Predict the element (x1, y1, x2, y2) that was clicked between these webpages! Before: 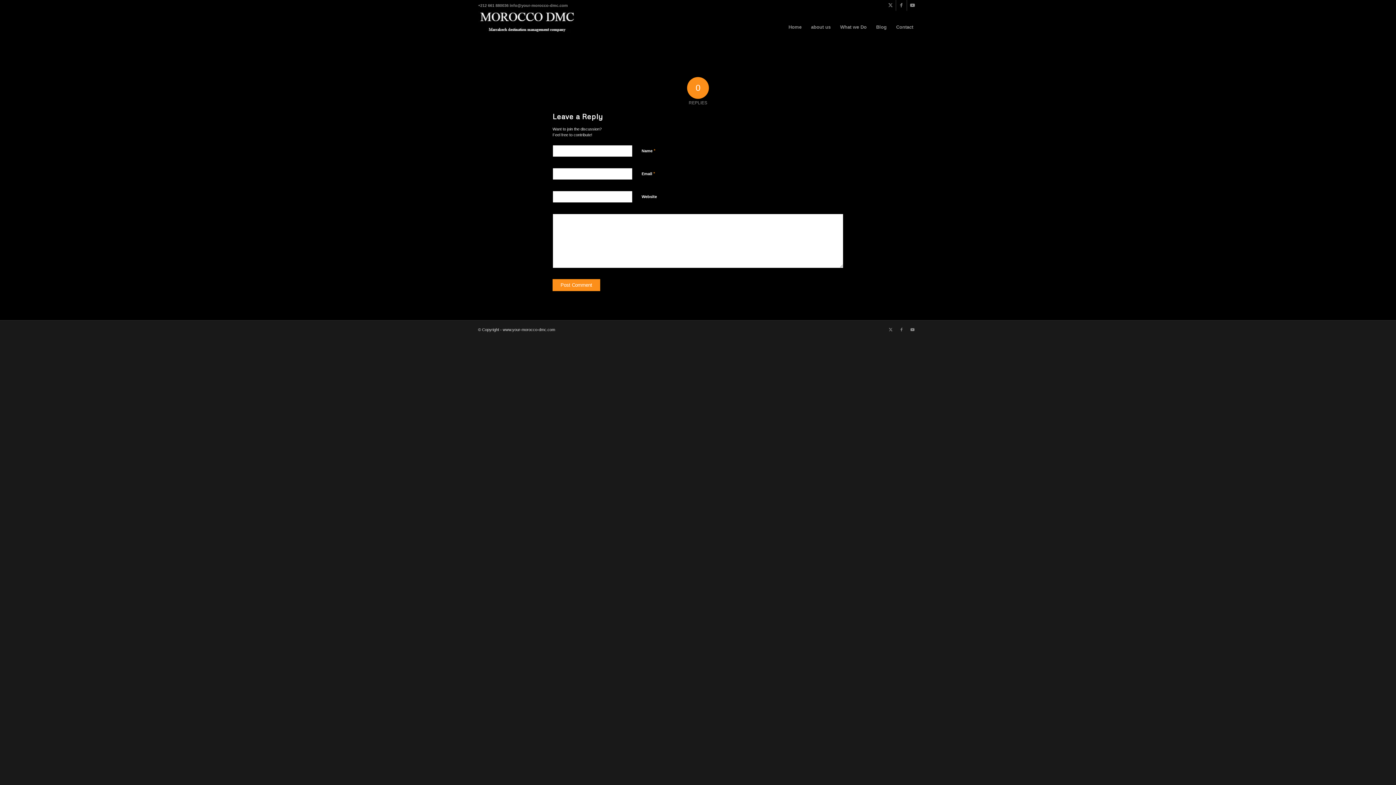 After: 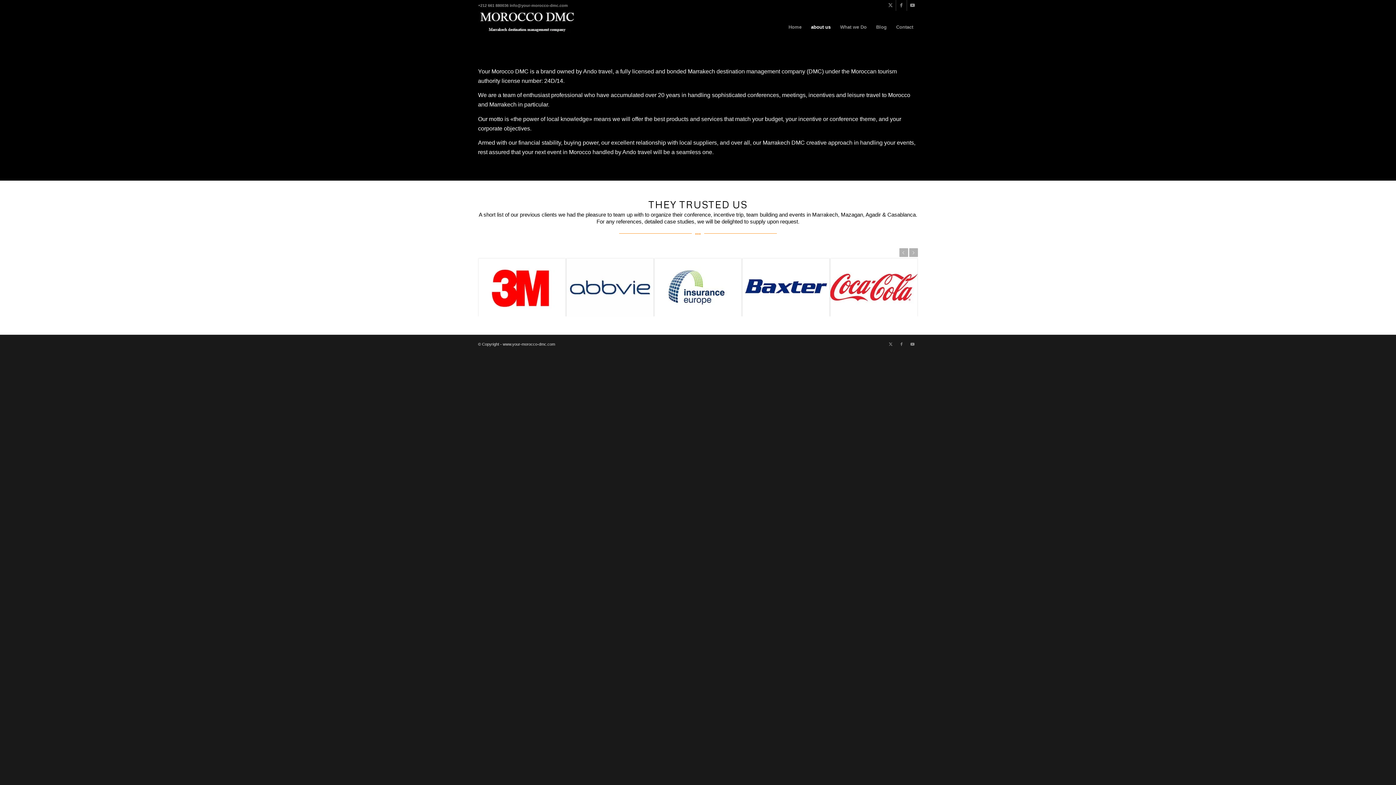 Action: label: about us bbox: (806, 10, 835, 43)